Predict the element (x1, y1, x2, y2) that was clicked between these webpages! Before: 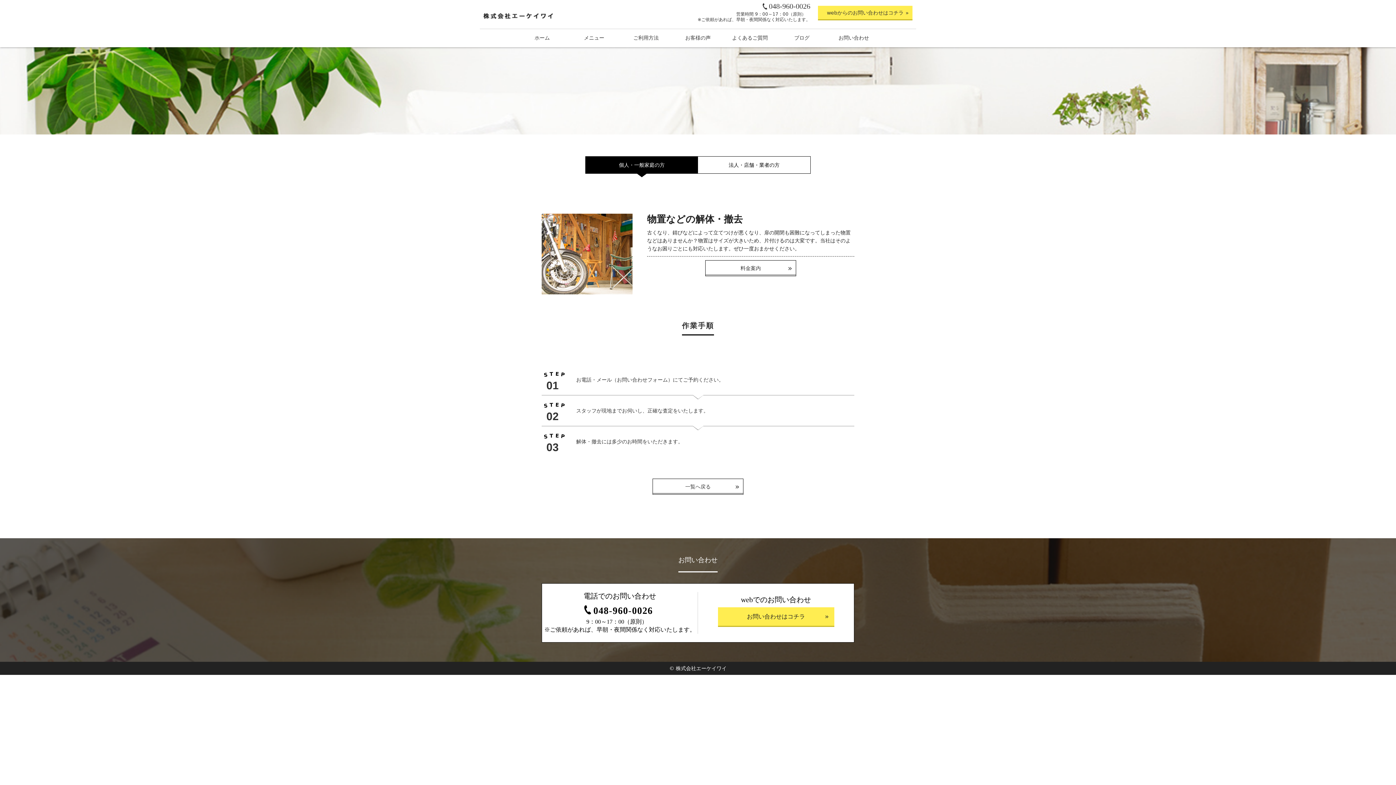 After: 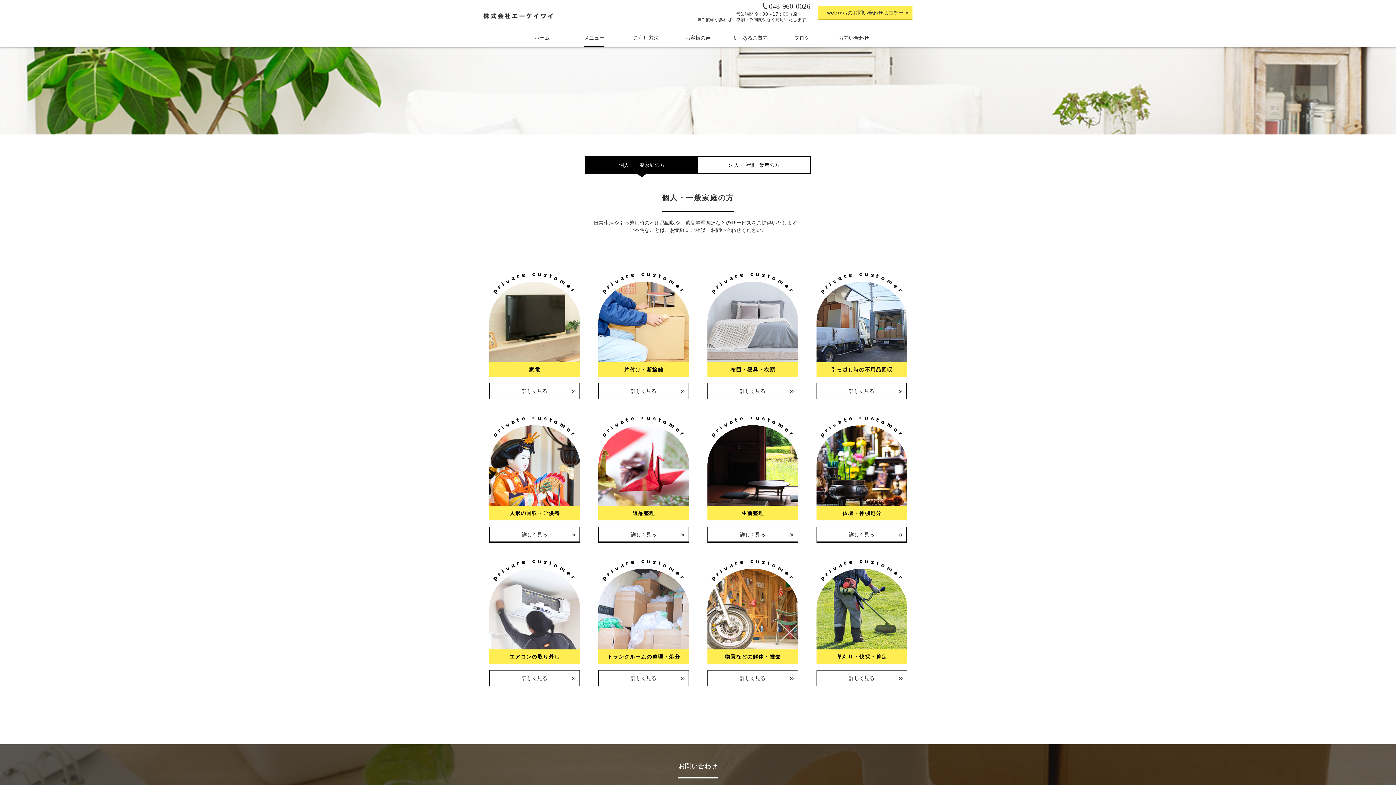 Action: label: 個人・一般家庭の方 bbox: (585, 156, 698, 173)